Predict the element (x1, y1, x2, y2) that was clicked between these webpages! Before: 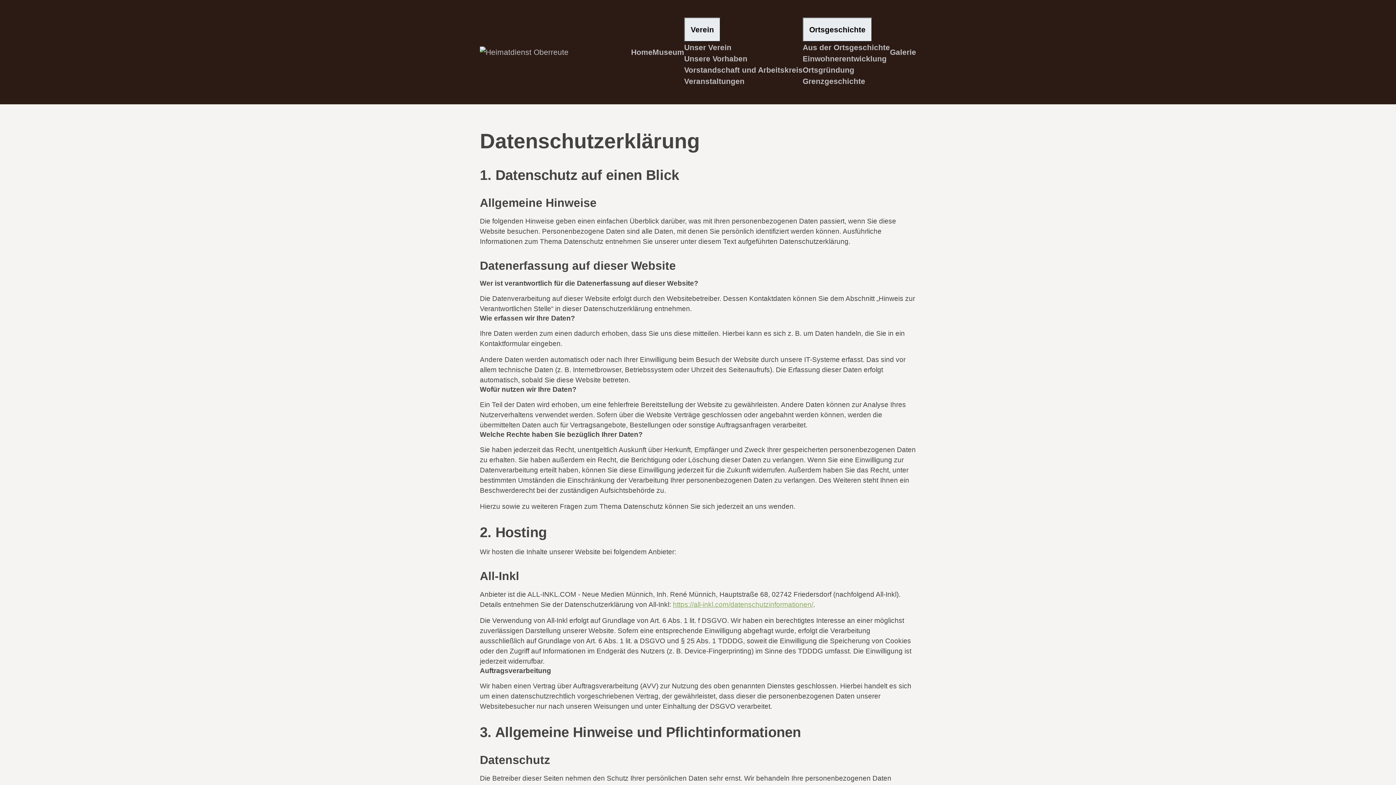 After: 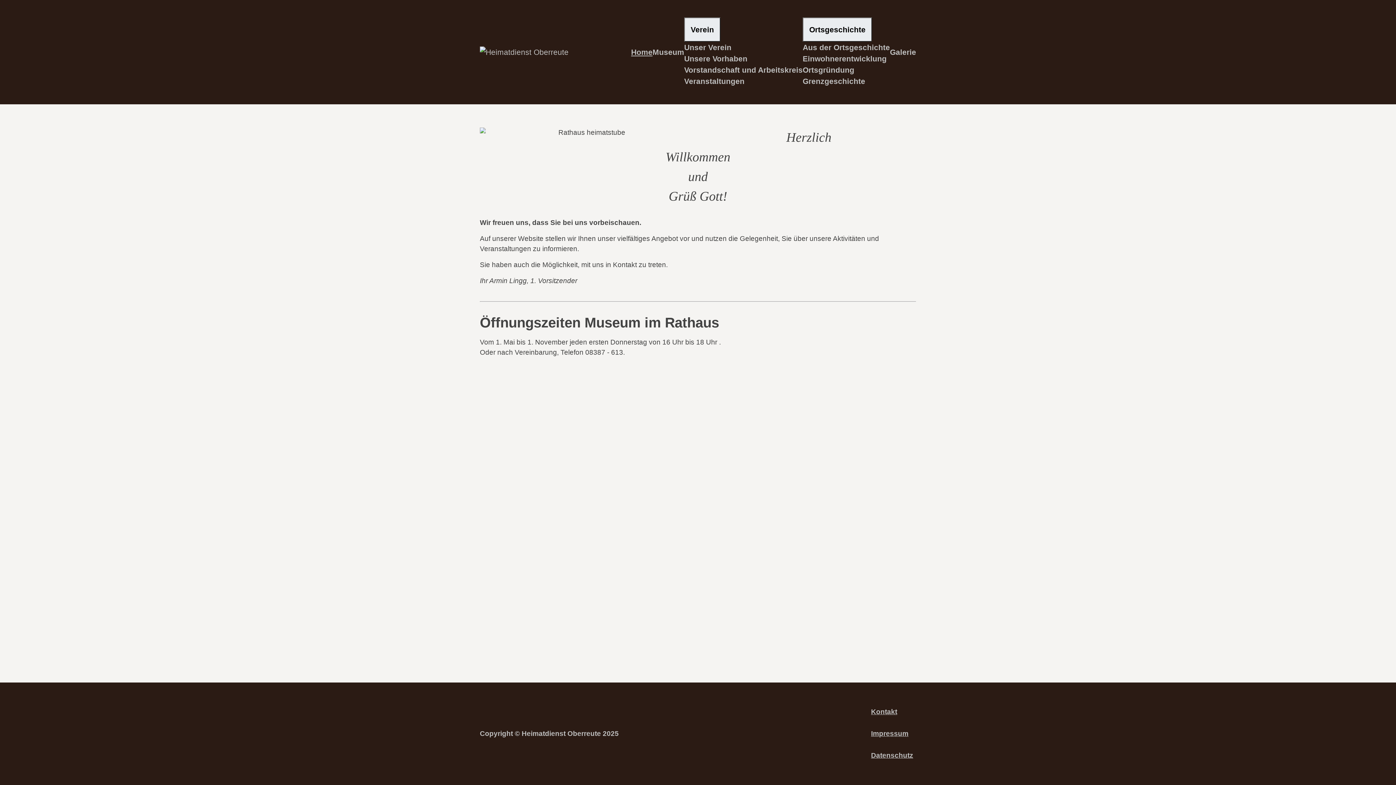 Action: bbox: (480, 46, 585, 57)